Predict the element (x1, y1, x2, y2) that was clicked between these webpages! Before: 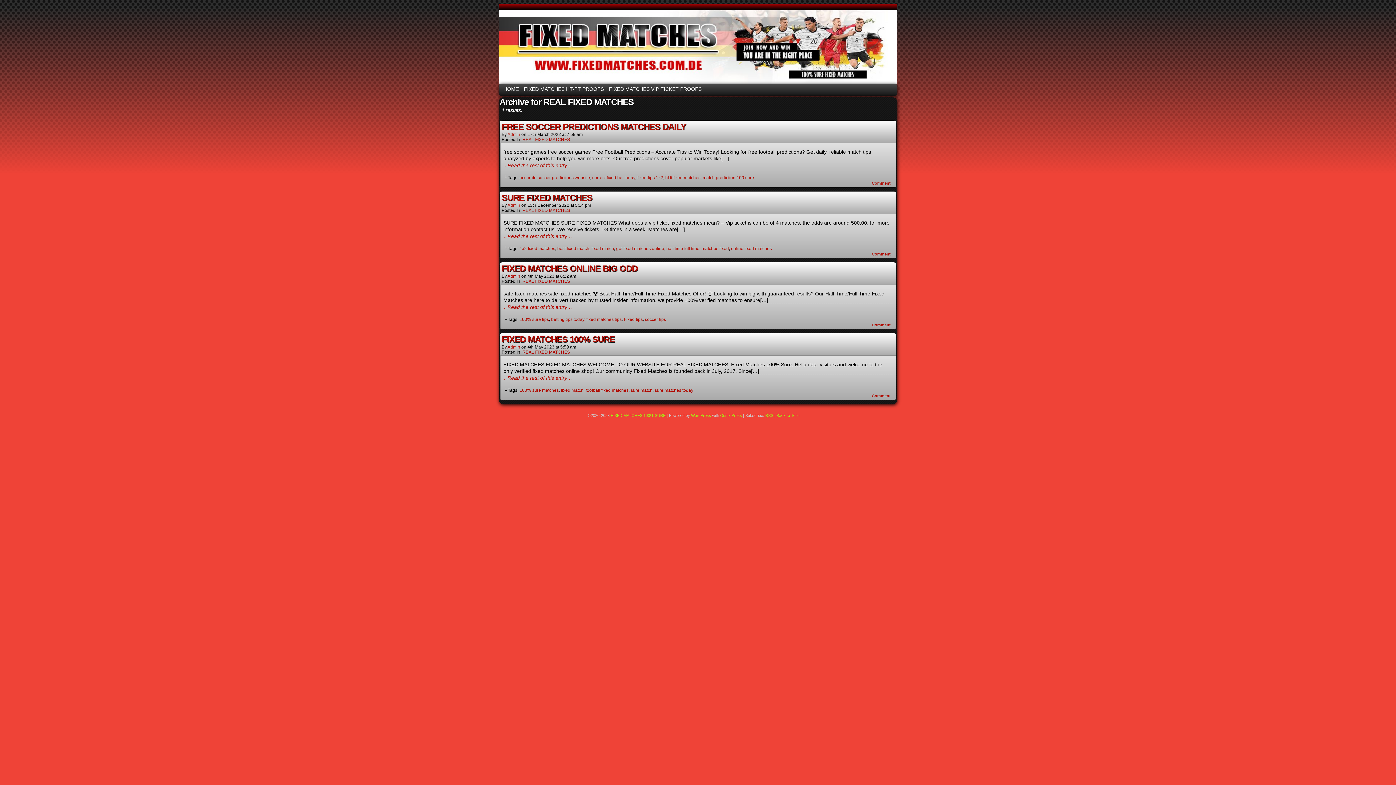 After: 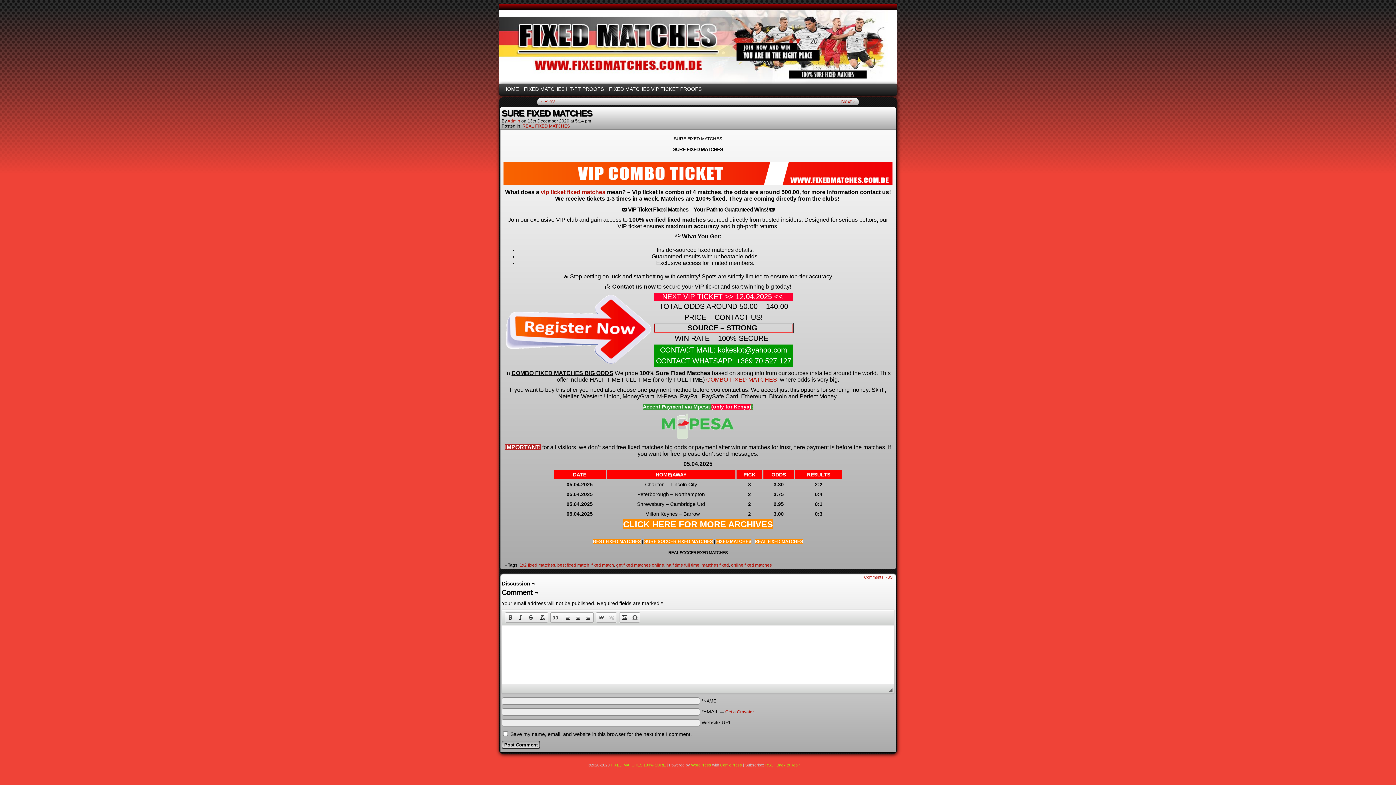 Action: label:  Comment  bbox: (870, 252, 892, 256)